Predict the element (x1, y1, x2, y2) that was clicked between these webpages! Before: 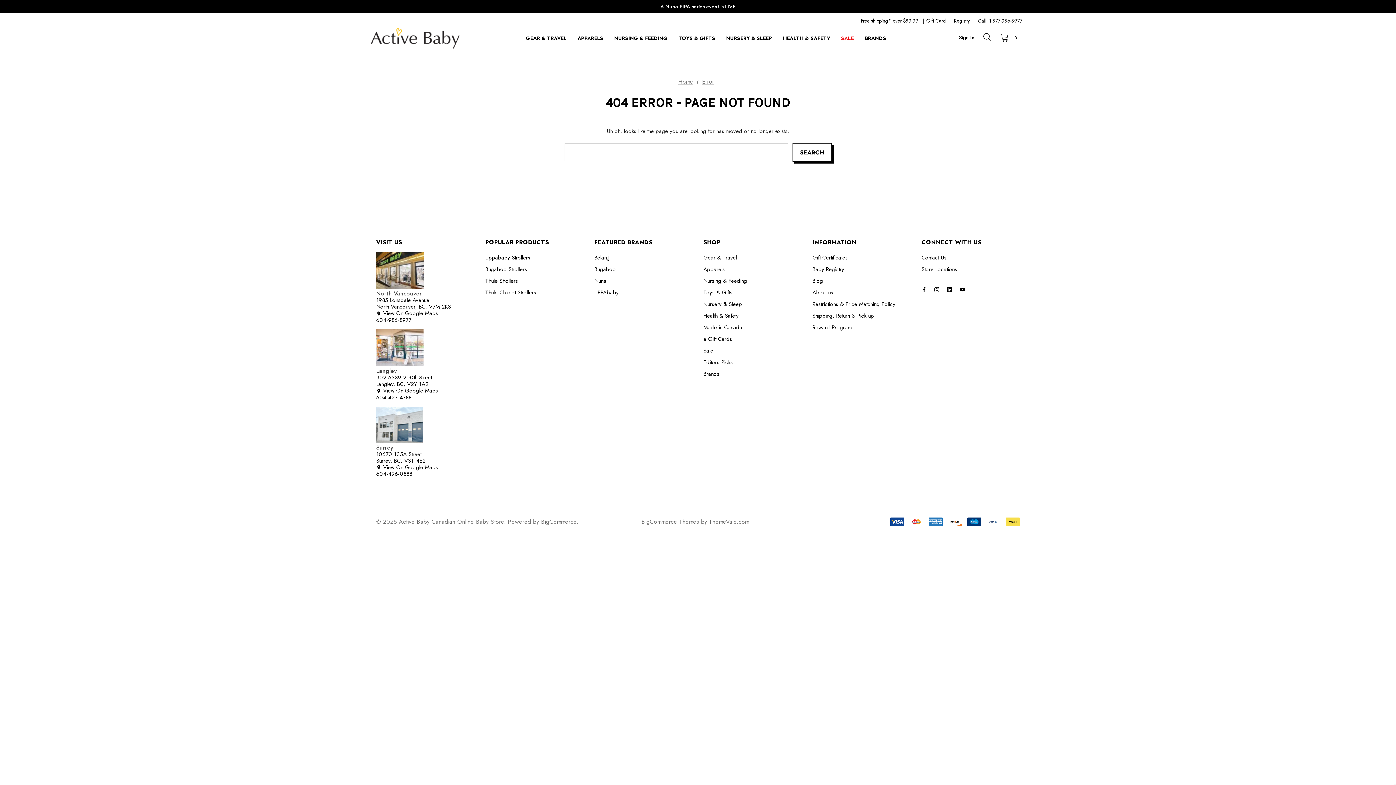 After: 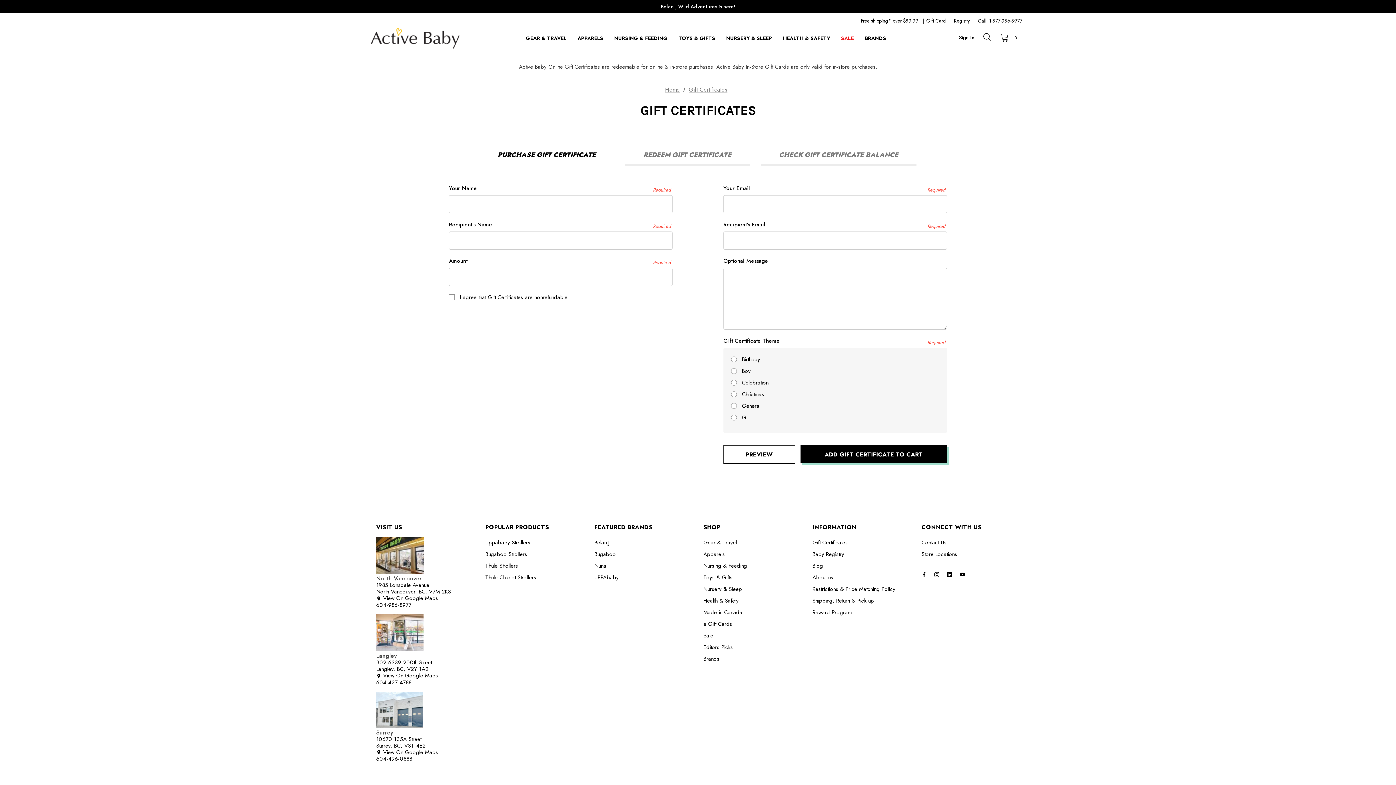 Action: label: Gift Card bbox: (925, 15, 949, 24)